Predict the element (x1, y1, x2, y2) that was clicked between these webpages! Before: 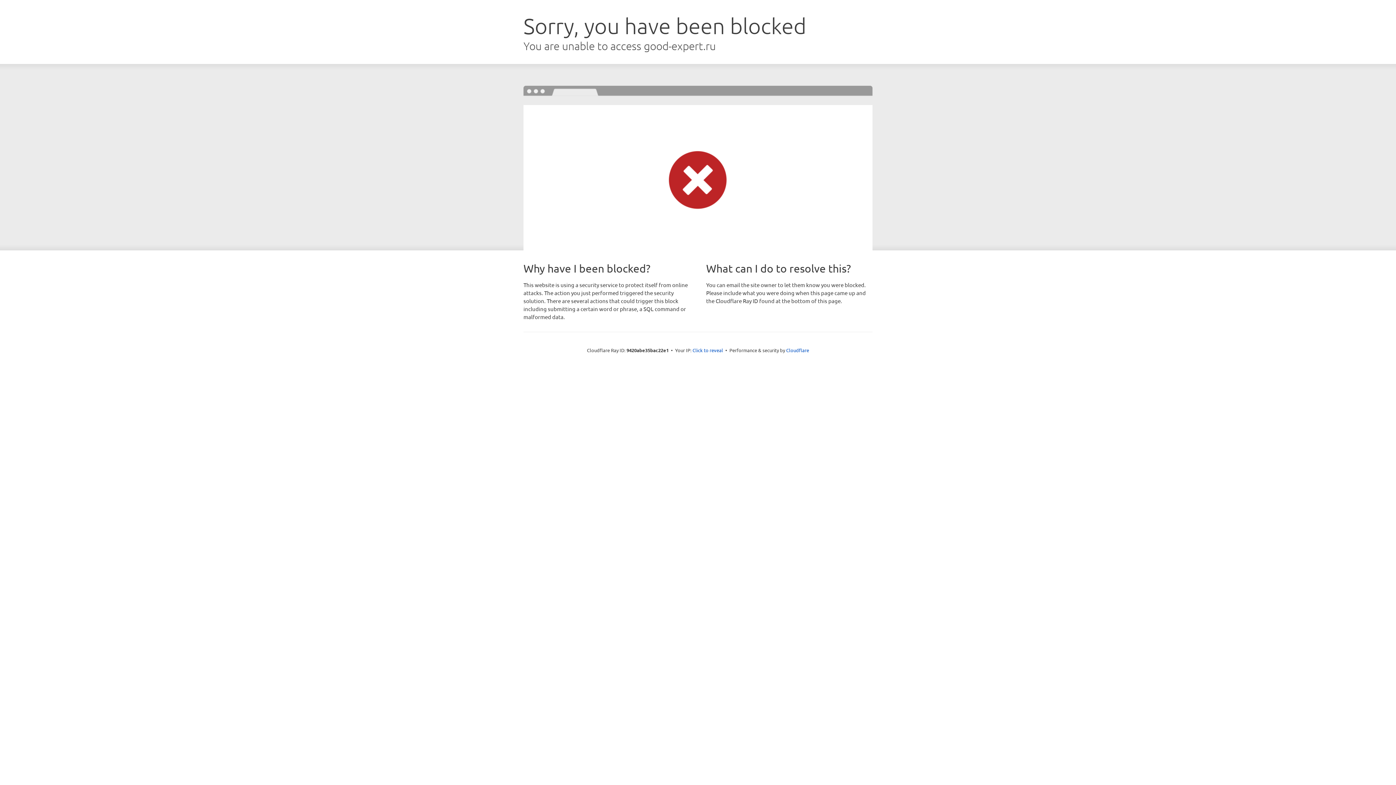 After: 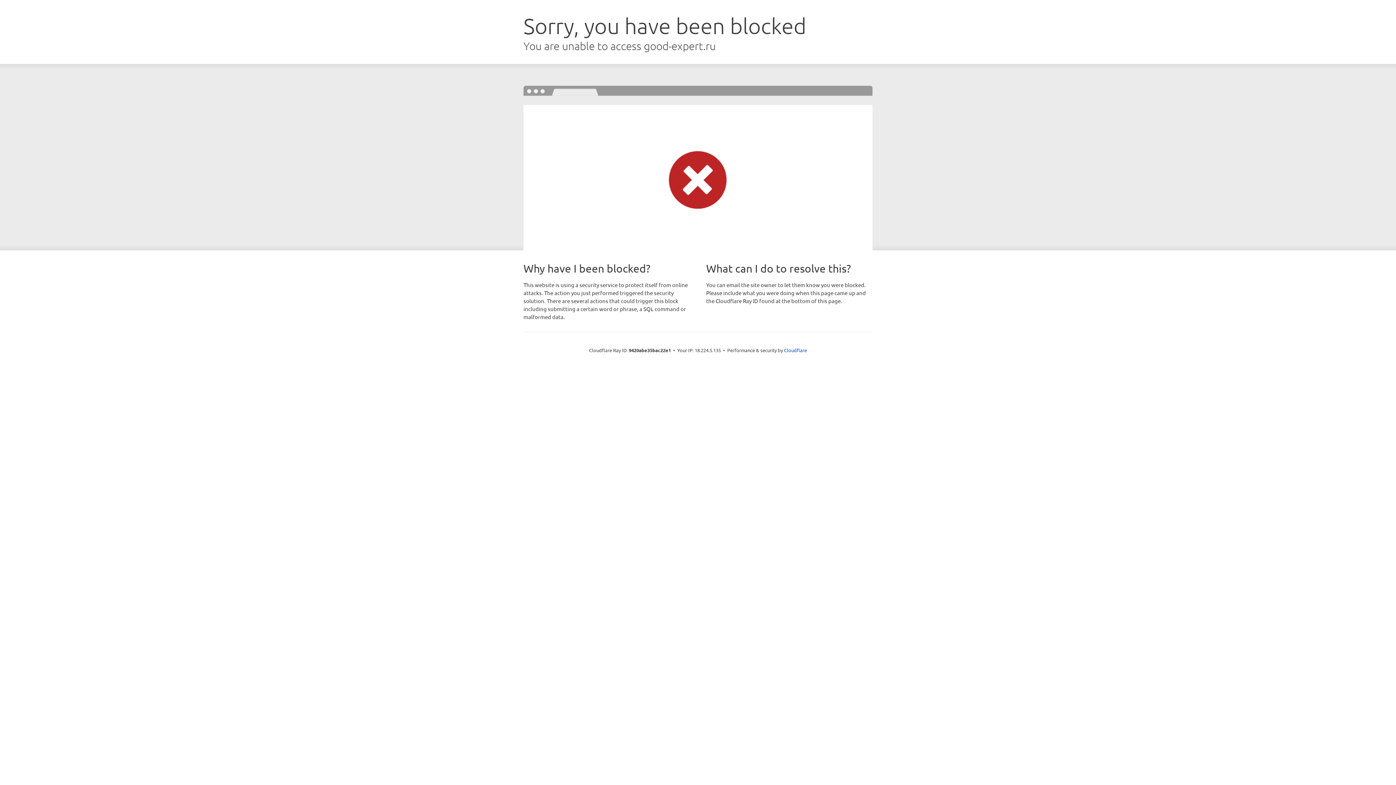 Action: bbox: (692, 346, 723, 353) label: Click to reveal